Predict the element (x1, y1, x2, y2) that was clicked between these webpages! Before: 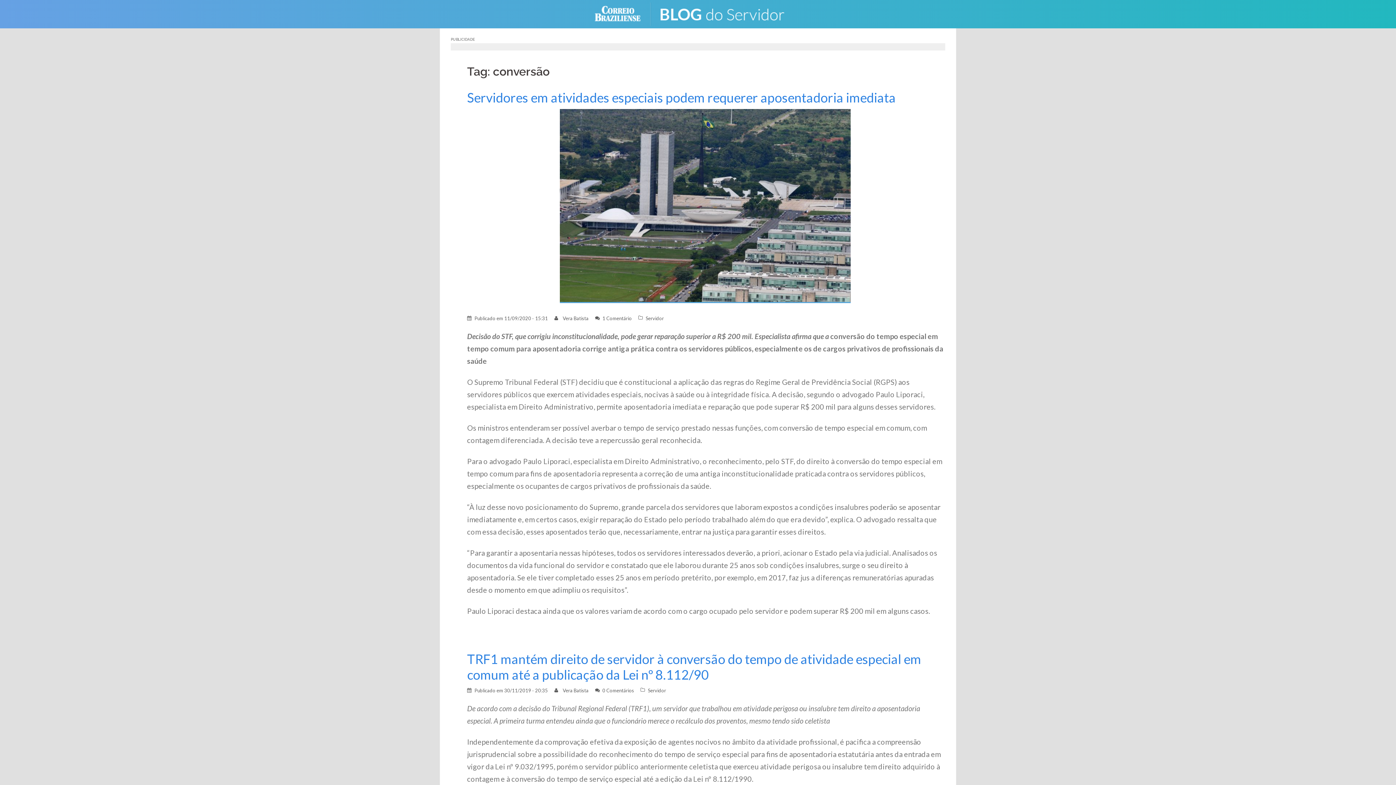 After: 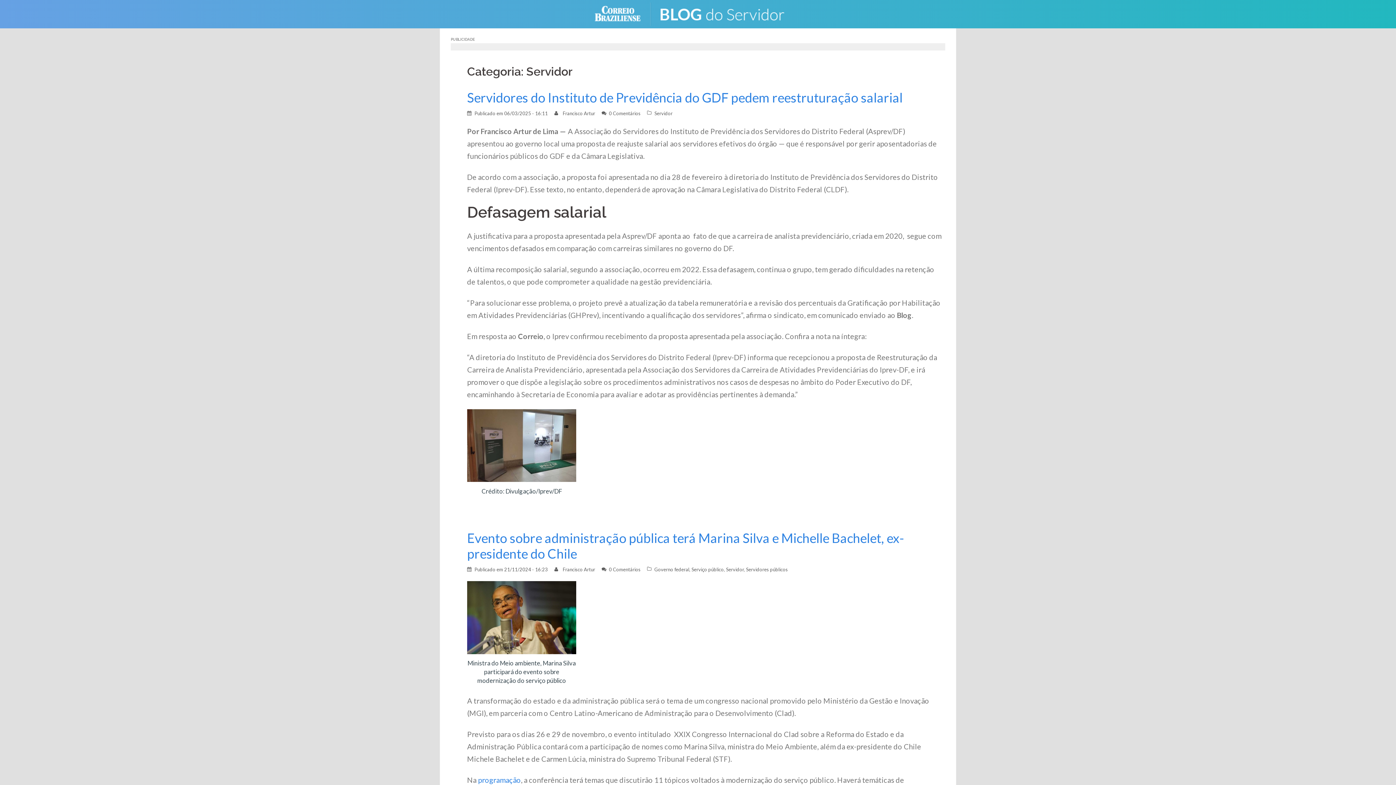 Action: label: Servidor bbox: (648, 688, 666, 693)